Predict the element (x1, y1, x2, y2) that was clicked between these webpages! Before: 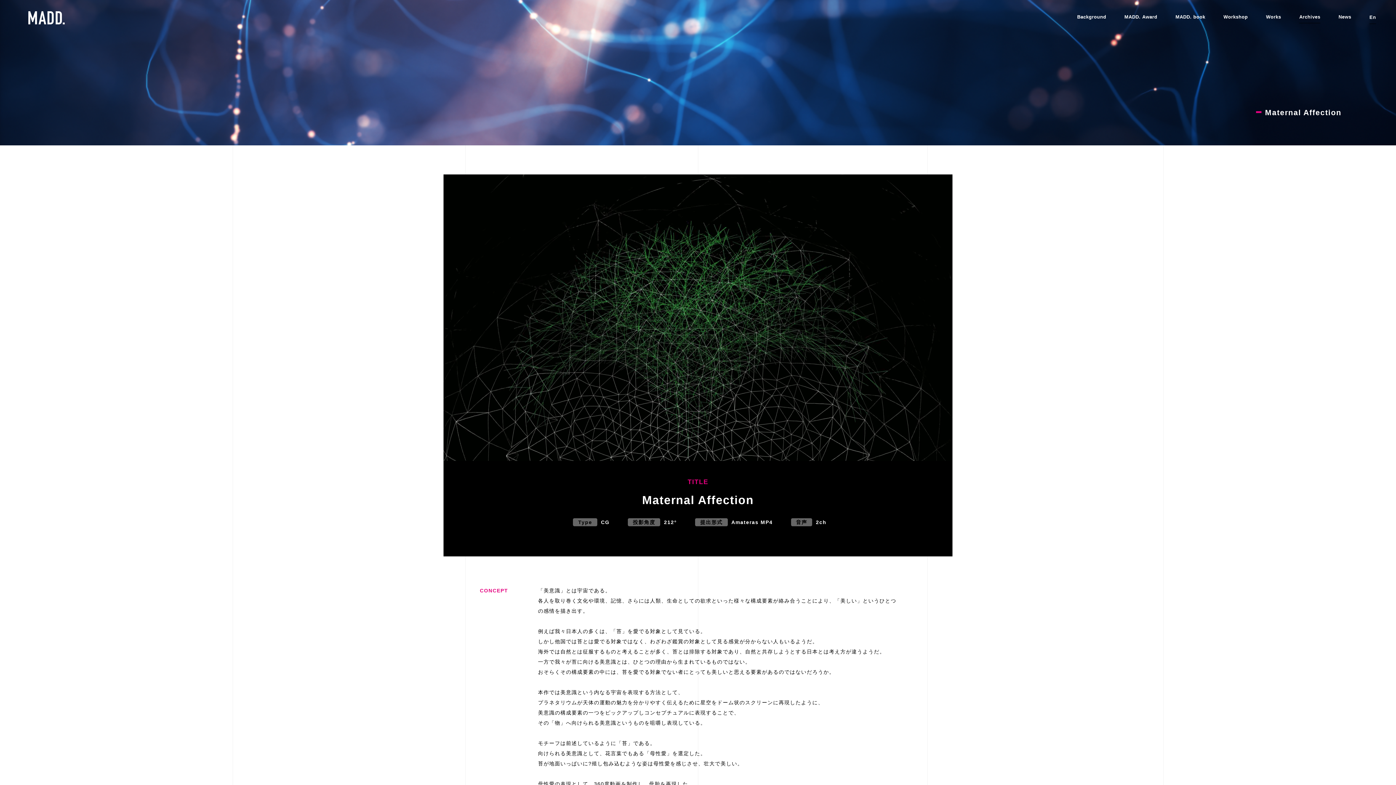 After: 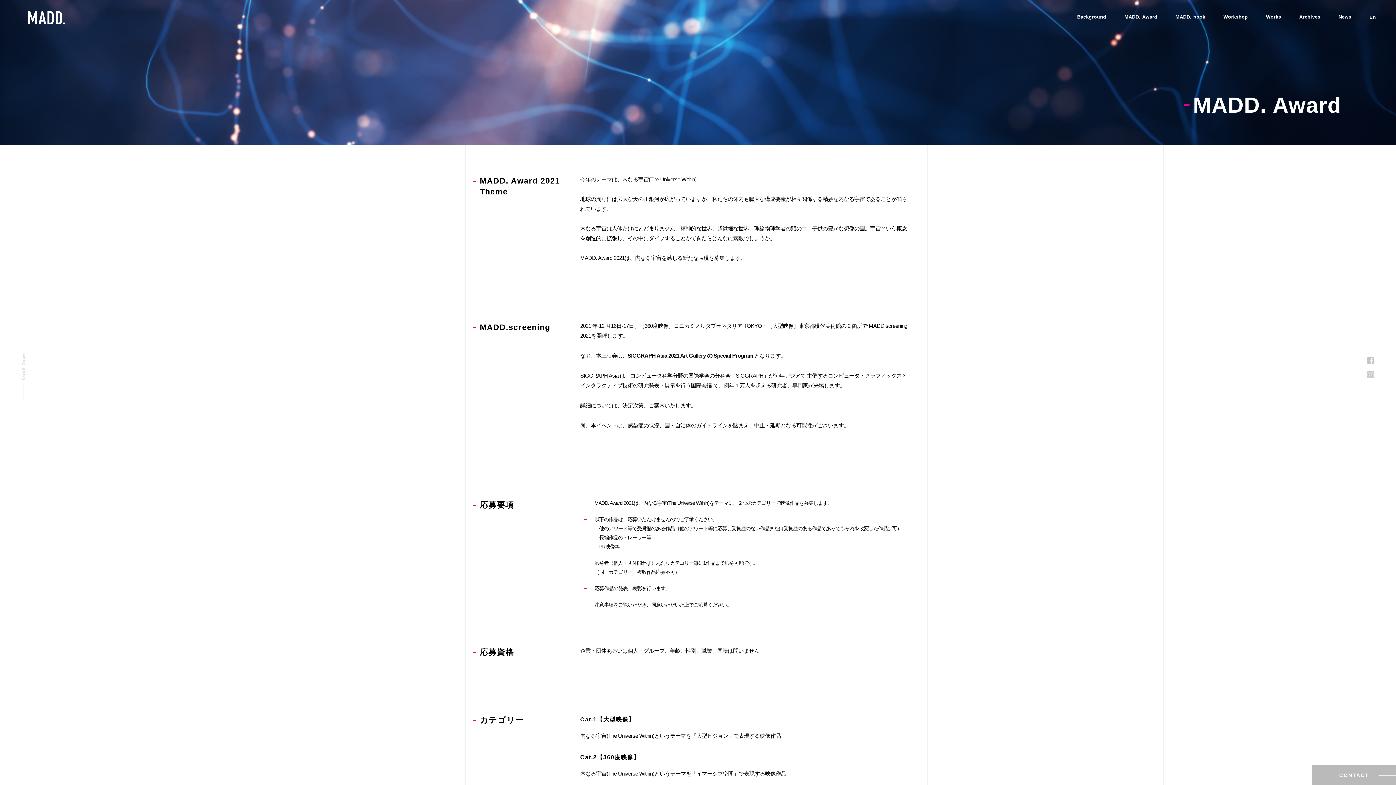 Action: label: MADD. Award bbox: (1124, 0, 1157, 34)